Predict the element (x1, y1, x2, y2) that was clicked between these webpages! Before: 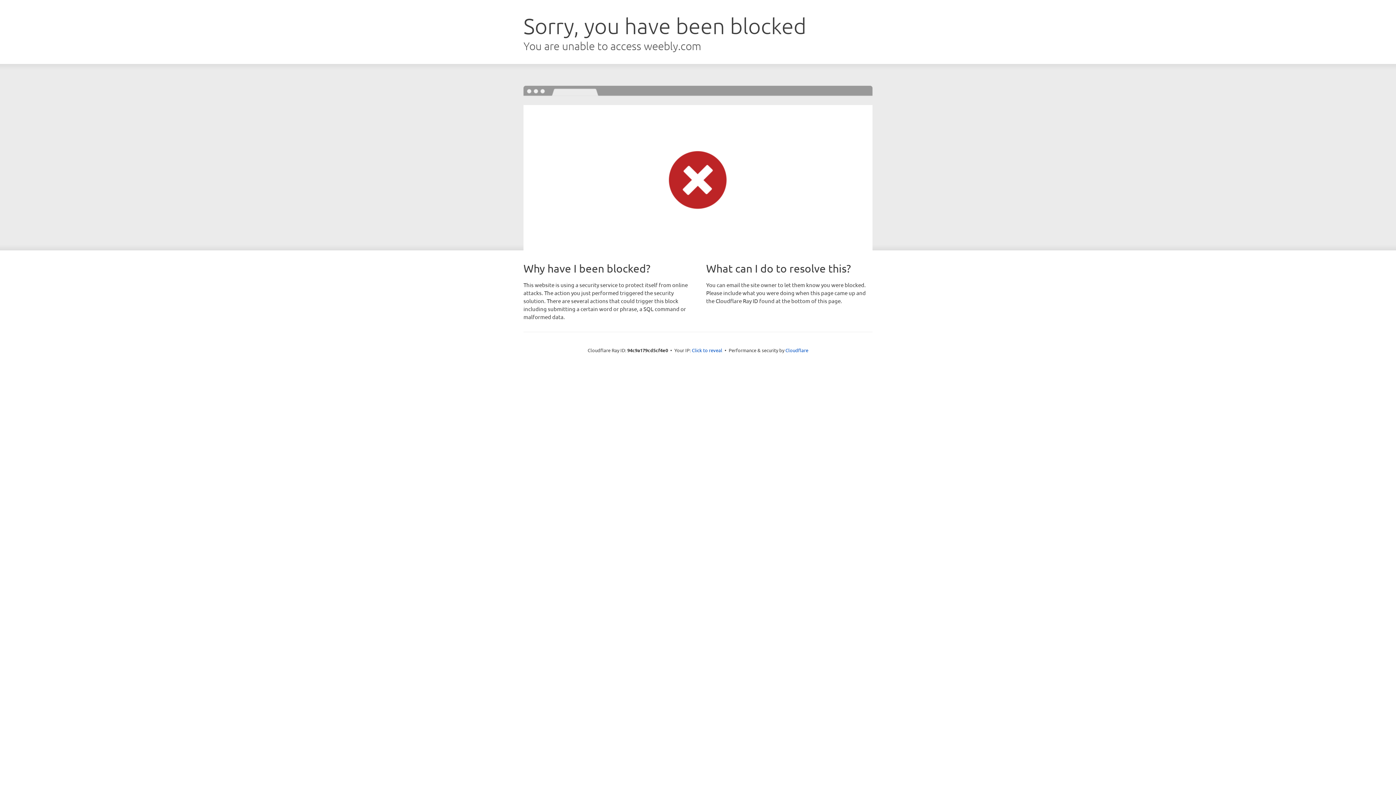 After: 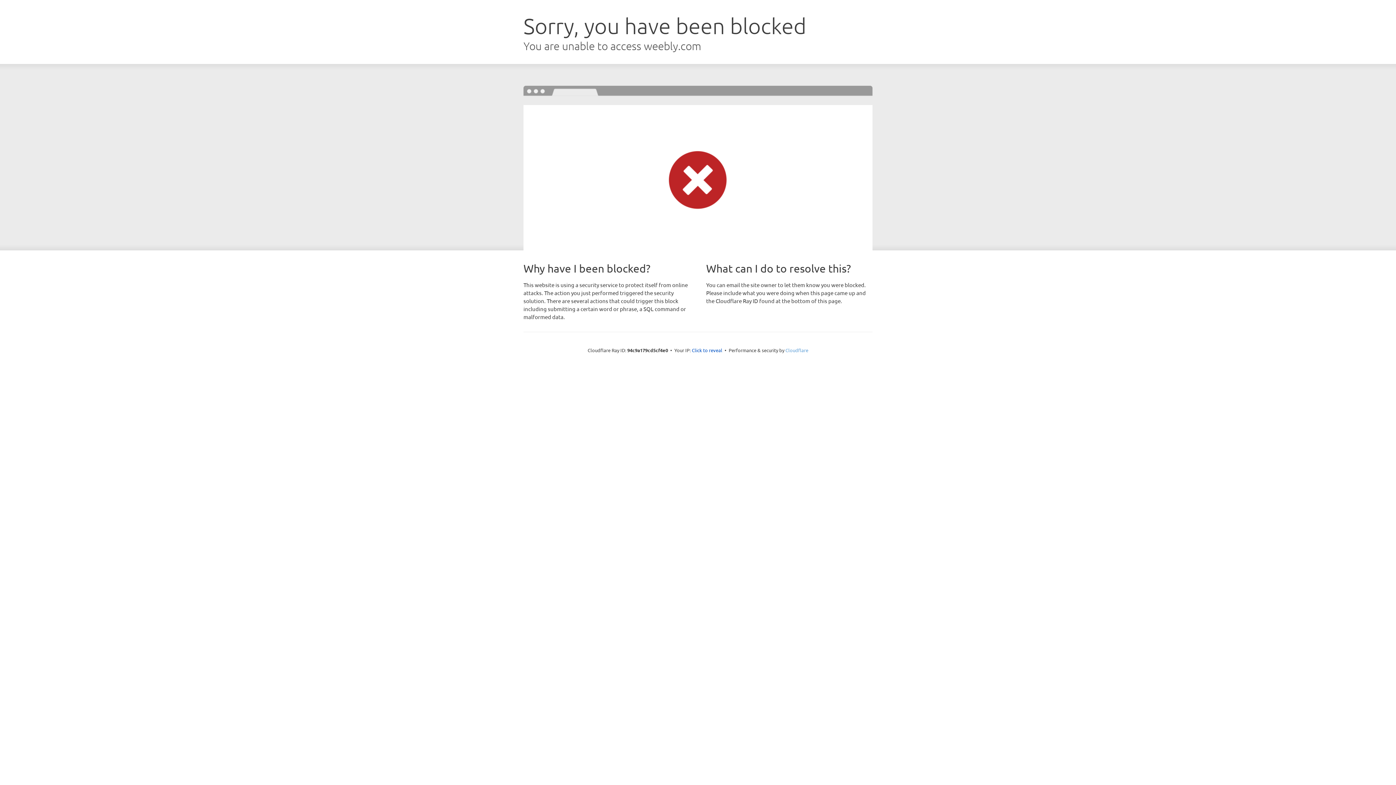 Action: label: Cloudflare bbox: (785, 347, 808, 353)